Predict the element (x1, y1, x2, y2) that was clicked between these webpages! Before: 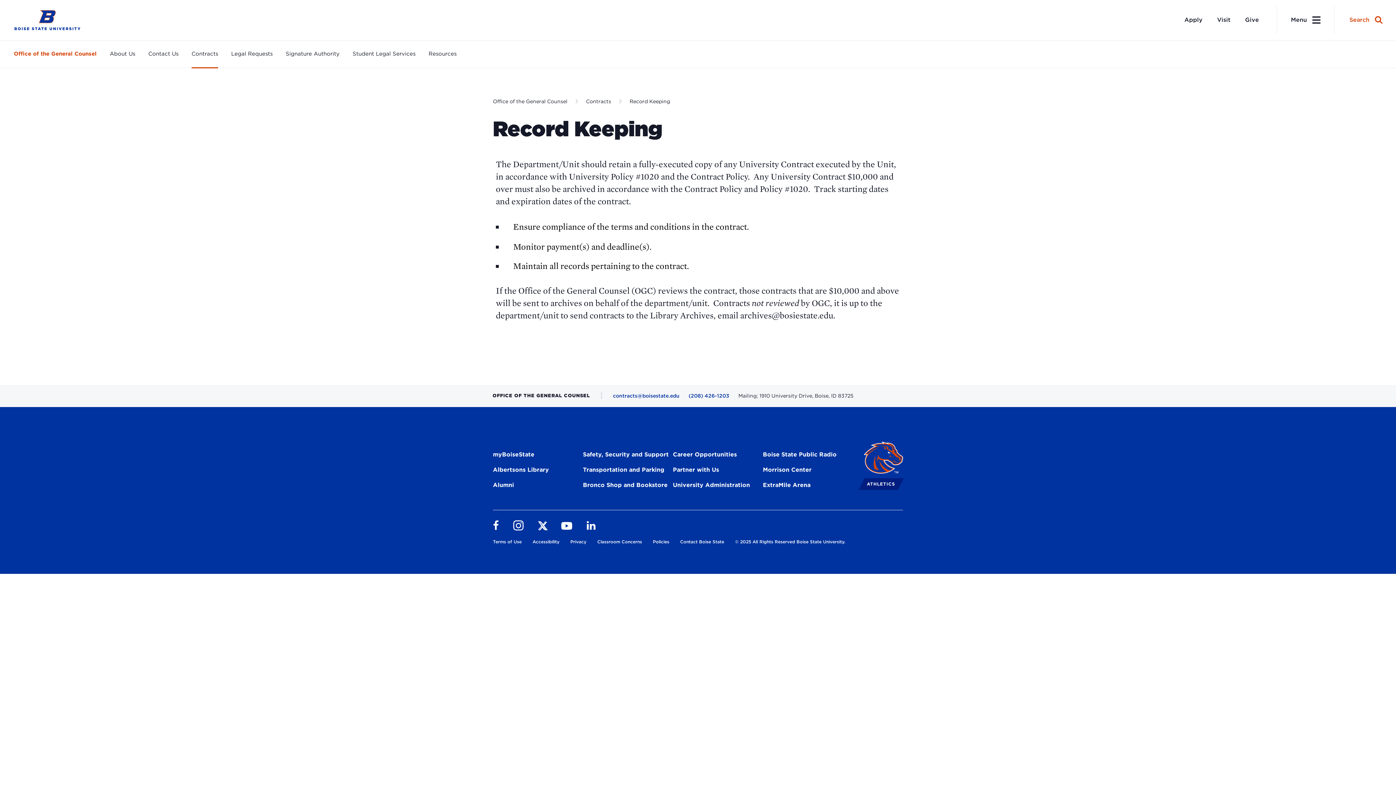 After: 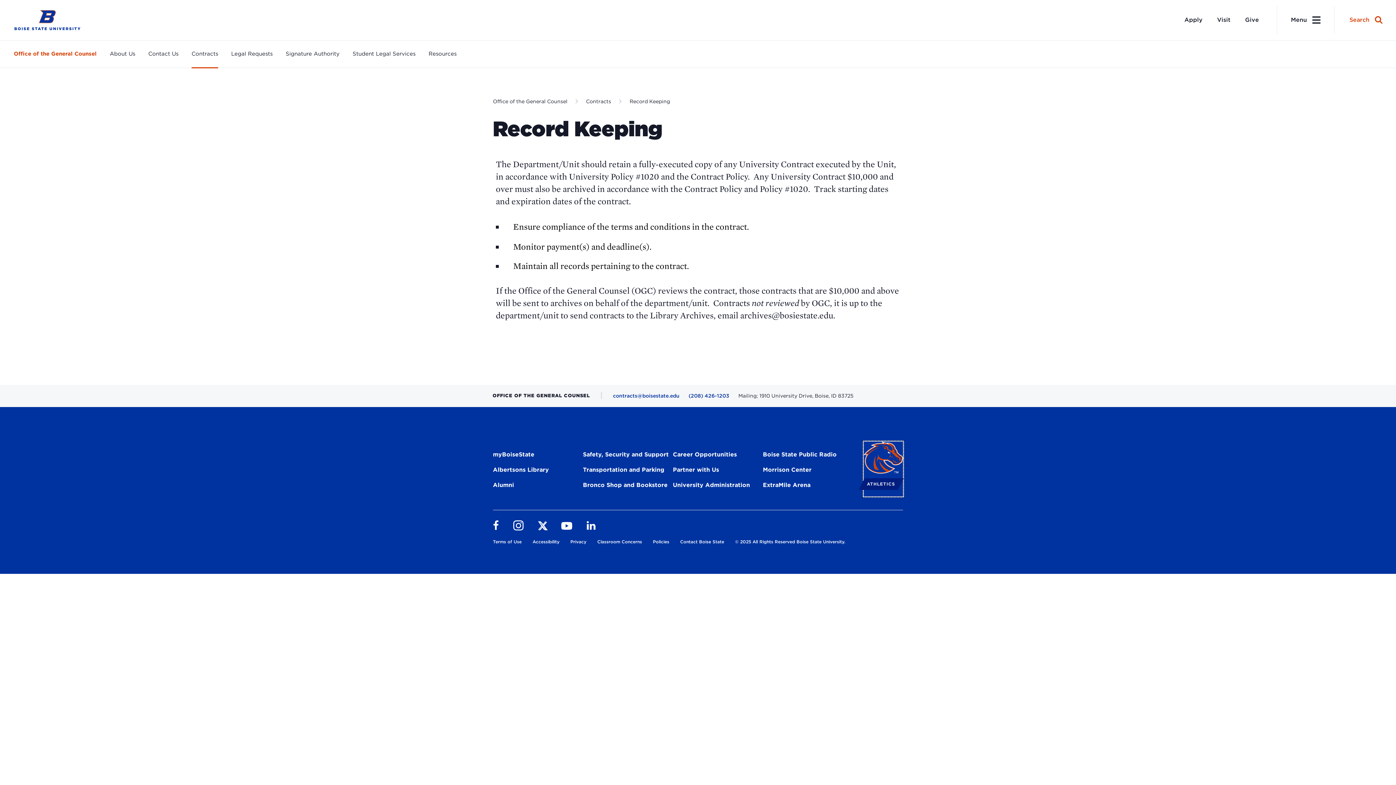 Action: bbox: (864, 441, 903, 496) label: Broncos Logo
ATHLETICS